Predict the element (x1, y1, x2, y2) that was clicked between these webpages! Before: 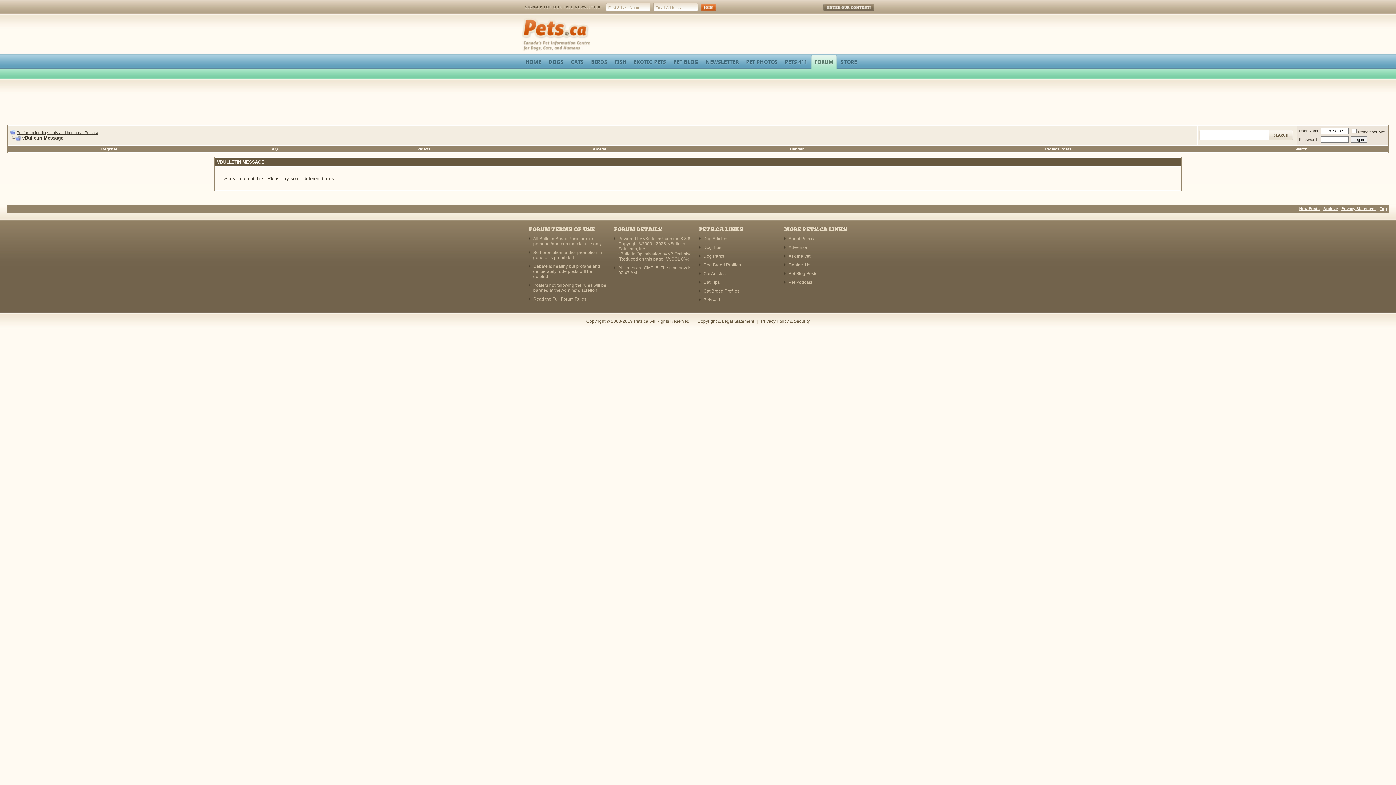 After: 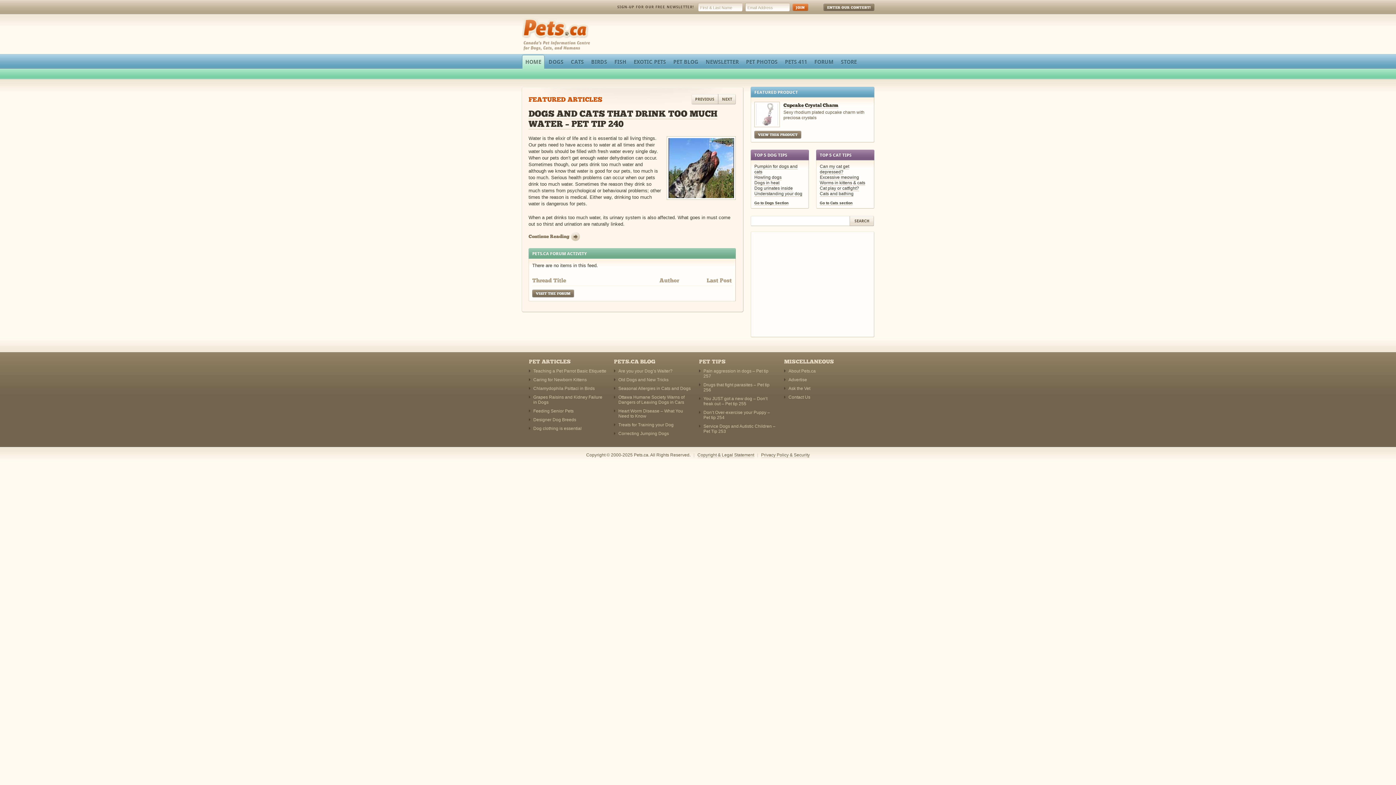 Action: bbox: (521, 17, 538, 22) label: Pets.ca
 